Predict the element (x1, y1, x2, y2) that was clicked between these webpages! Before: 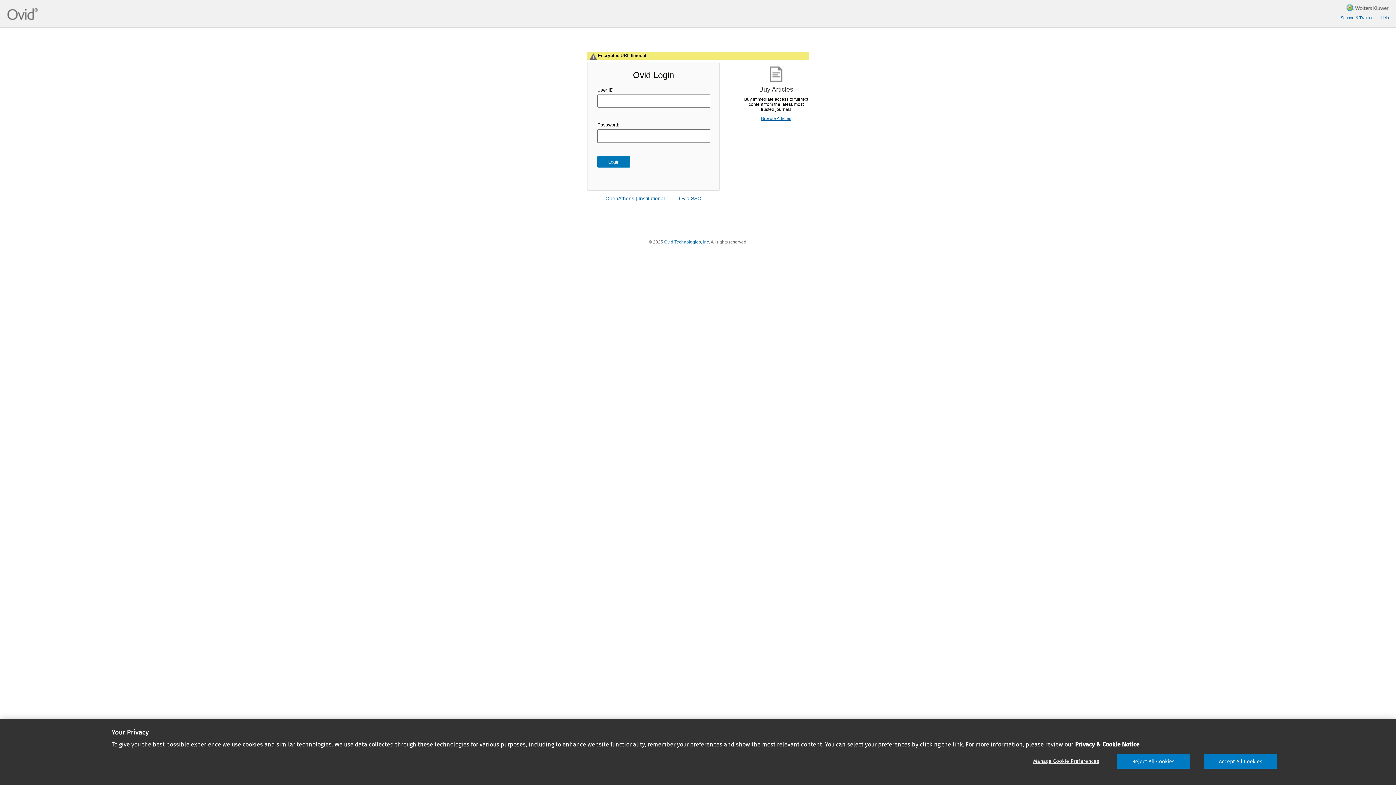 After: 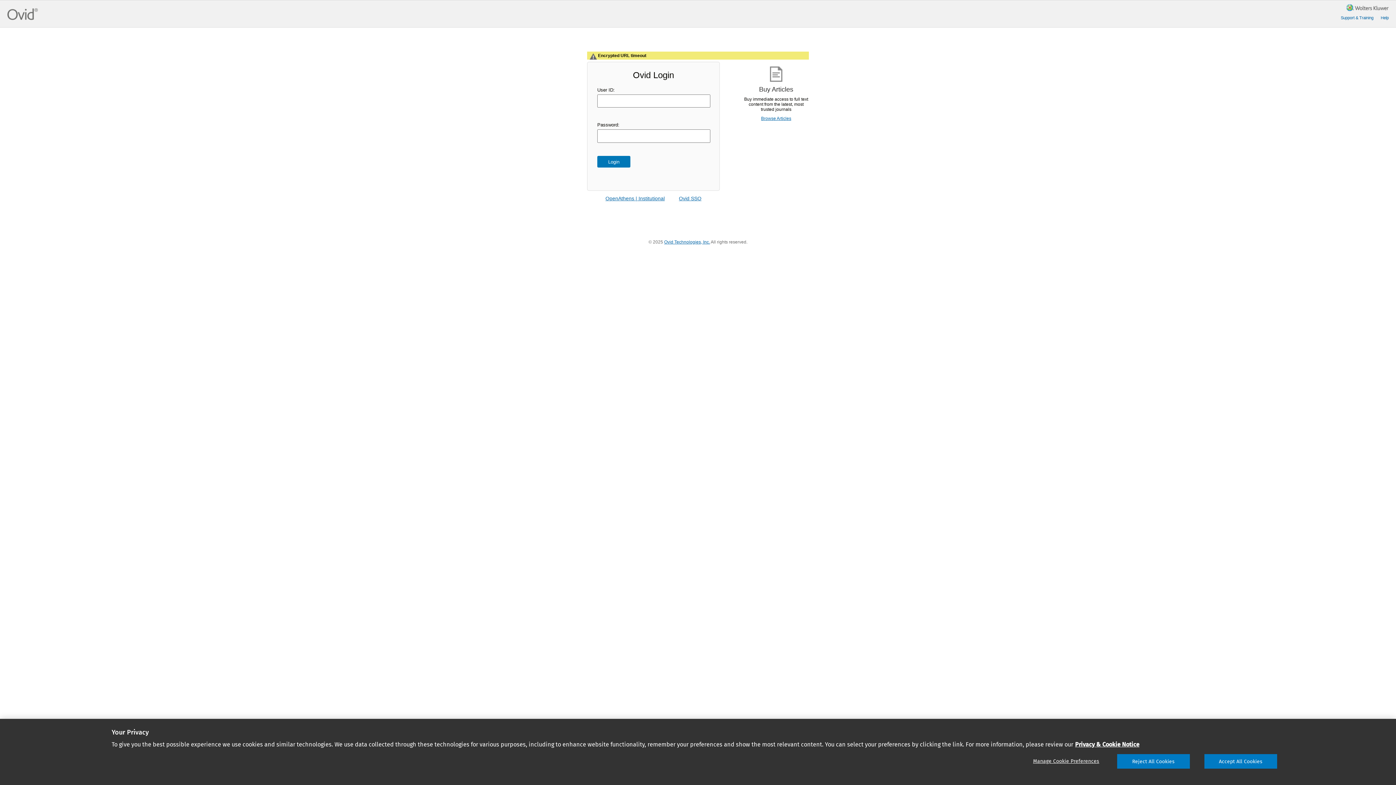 Action: bbox: (664, 239, 710, 244) label: Ovid Technologies, Inc.
Opens in a new window